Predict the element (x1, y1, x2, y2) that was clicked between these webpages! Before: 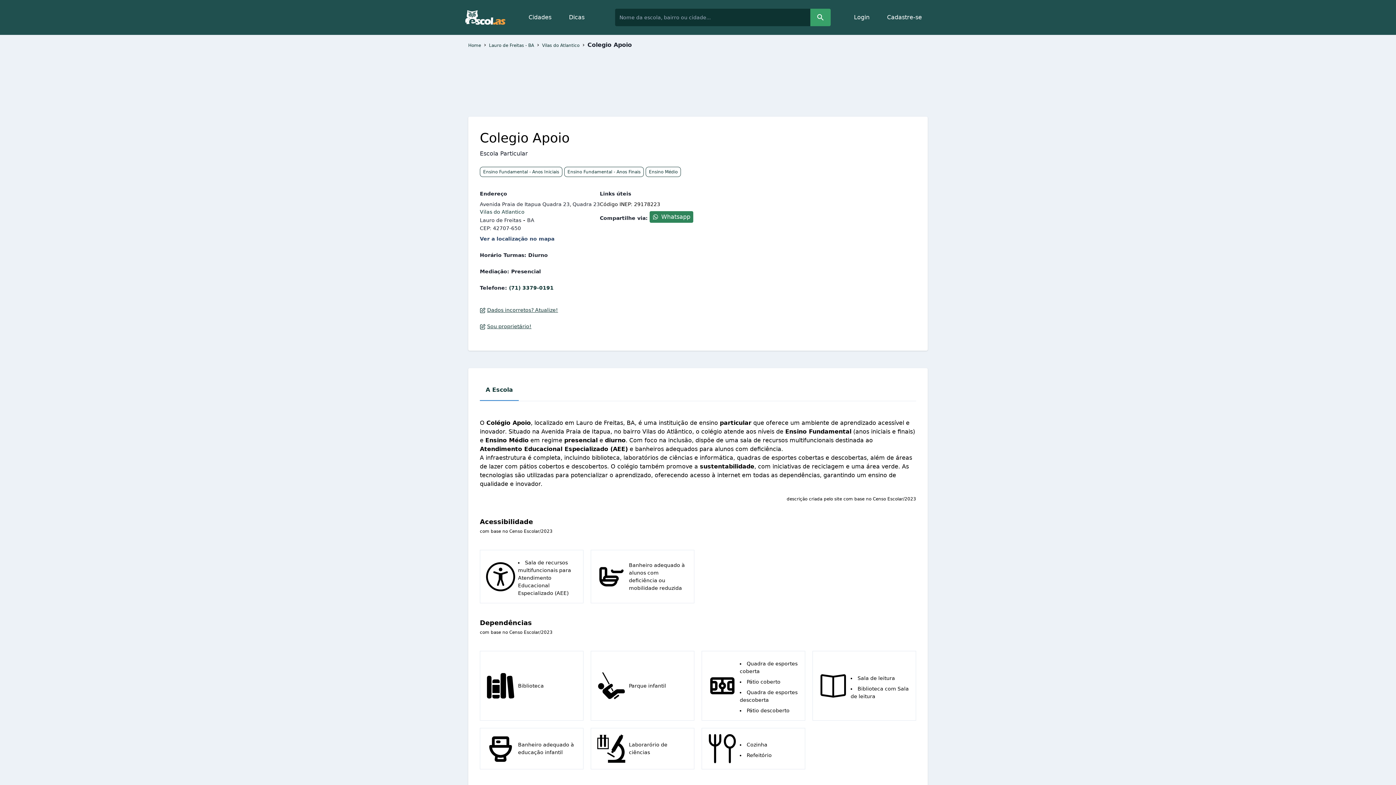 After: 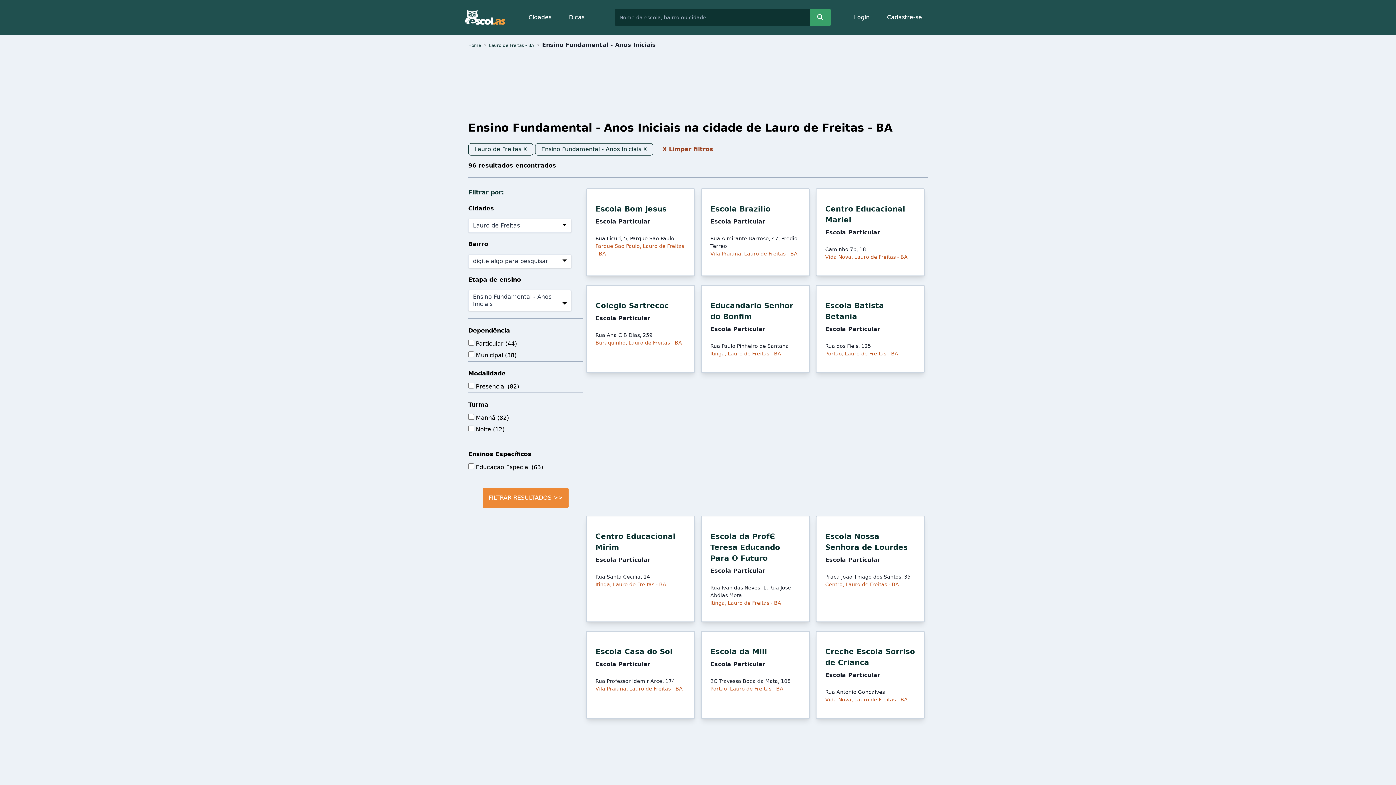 Action: bbox: (480, 166, 562, 177) label: Ensino Fundamental - Anos Iniciais